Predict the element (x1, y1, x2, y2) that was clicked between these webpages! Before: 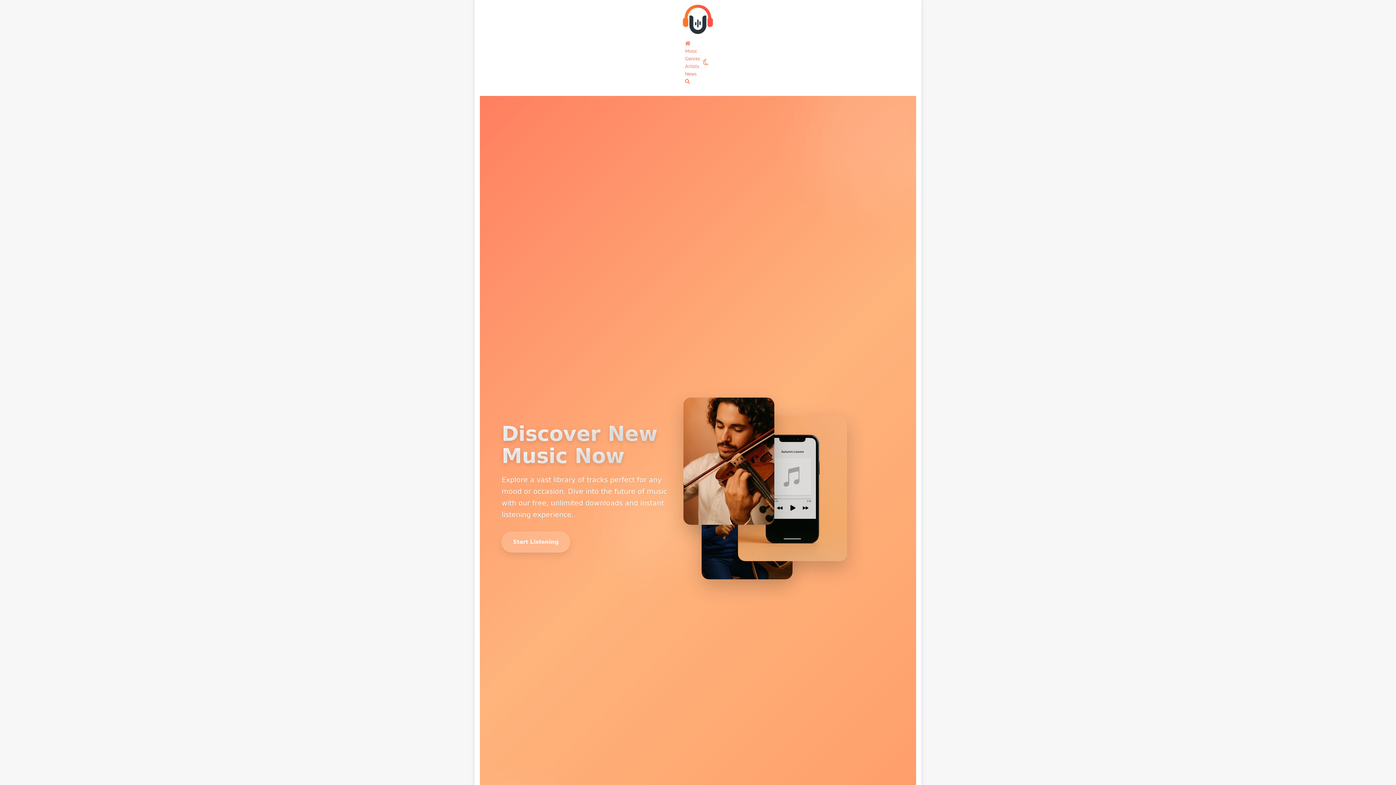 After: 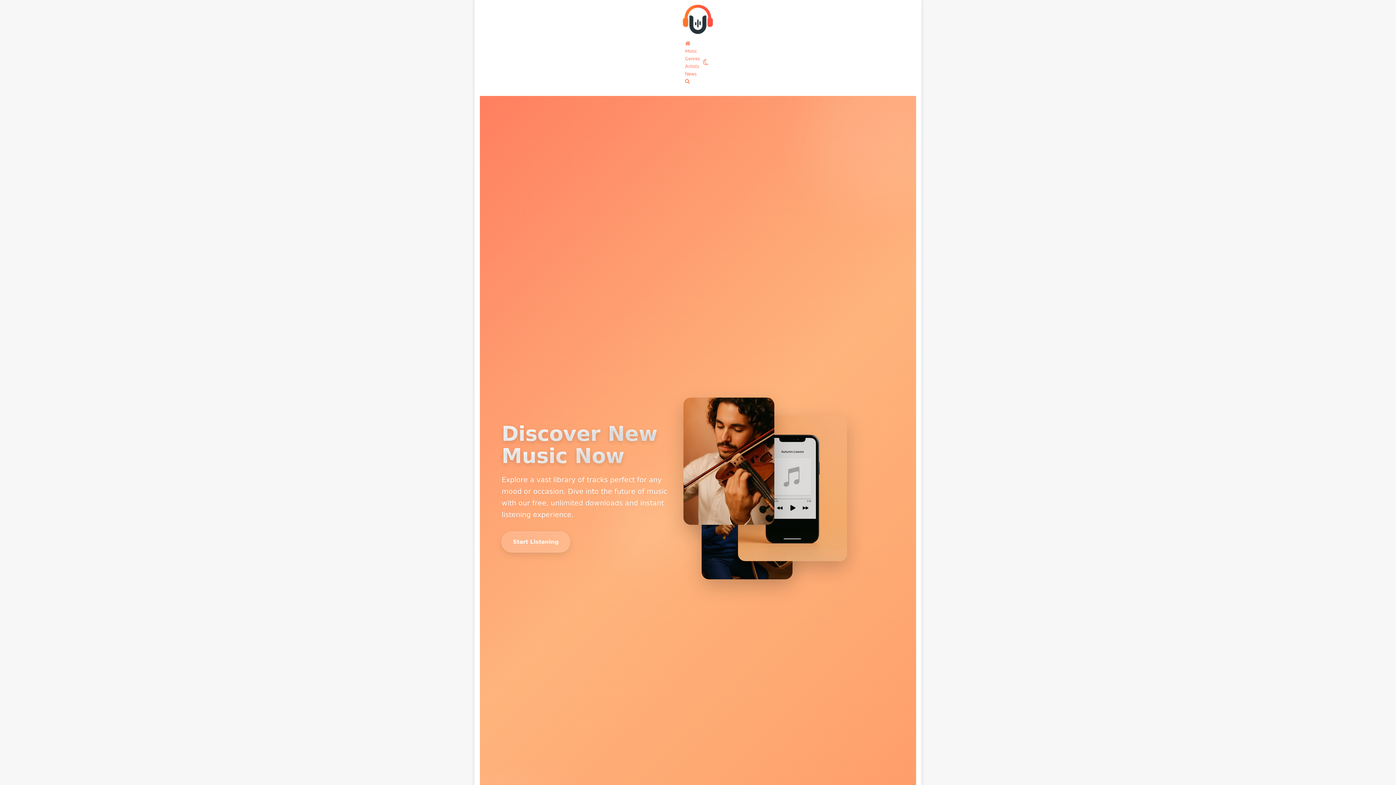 Action: bbox: (685, 40, 690, 46) label: Home